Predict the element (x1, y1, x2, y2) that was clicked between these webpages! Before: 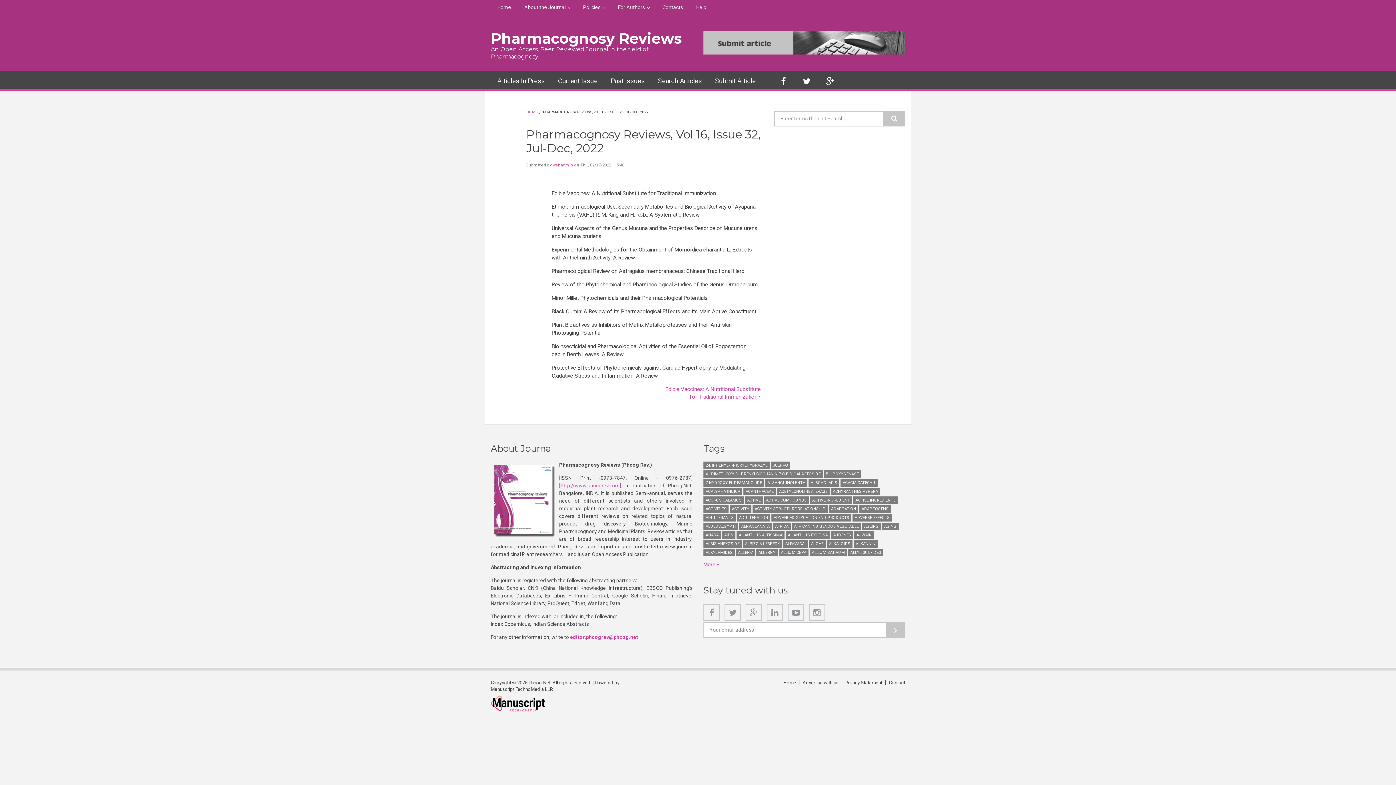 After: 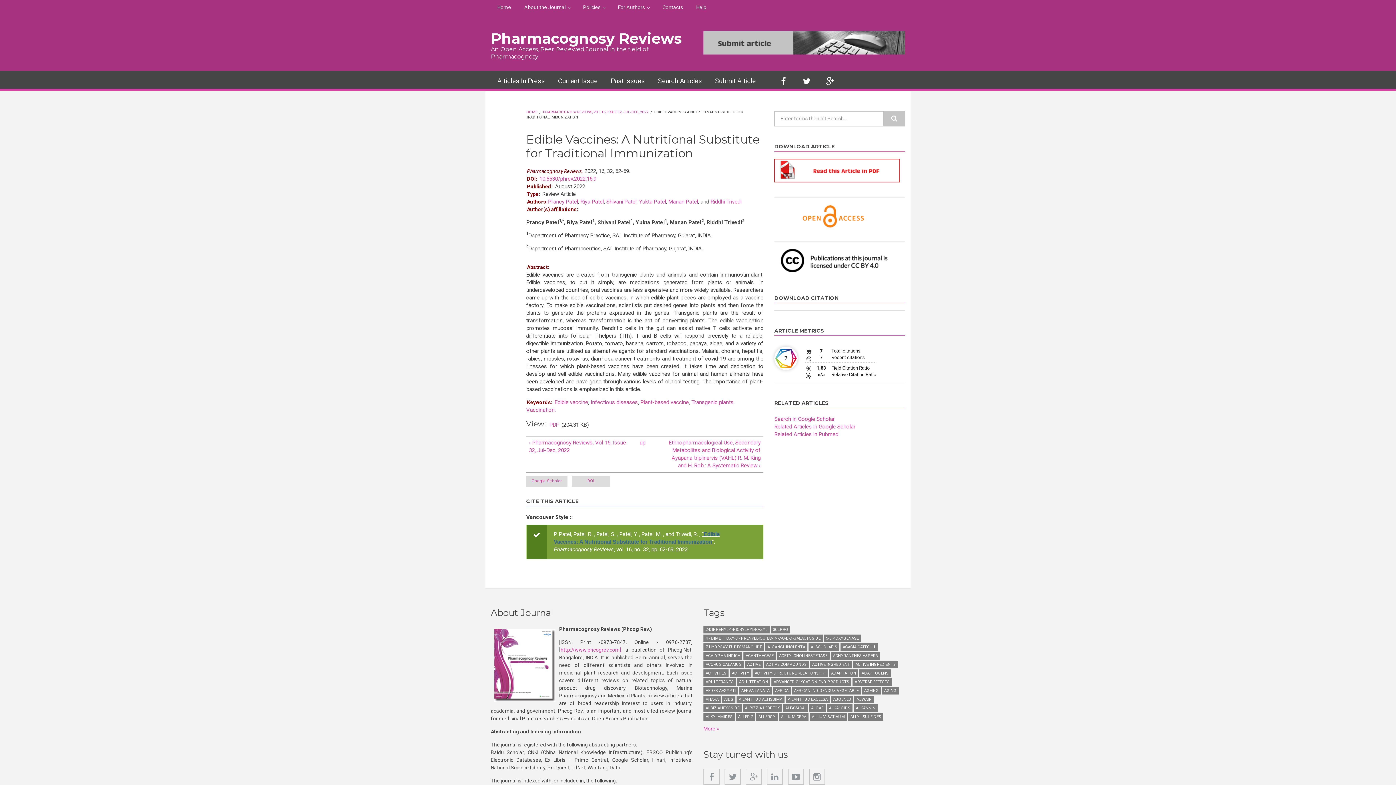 Action: bbox: (663, 385, 760, 401) label: Edible Vaccines: A Nutritional Substitute for Traditional Immunization ›